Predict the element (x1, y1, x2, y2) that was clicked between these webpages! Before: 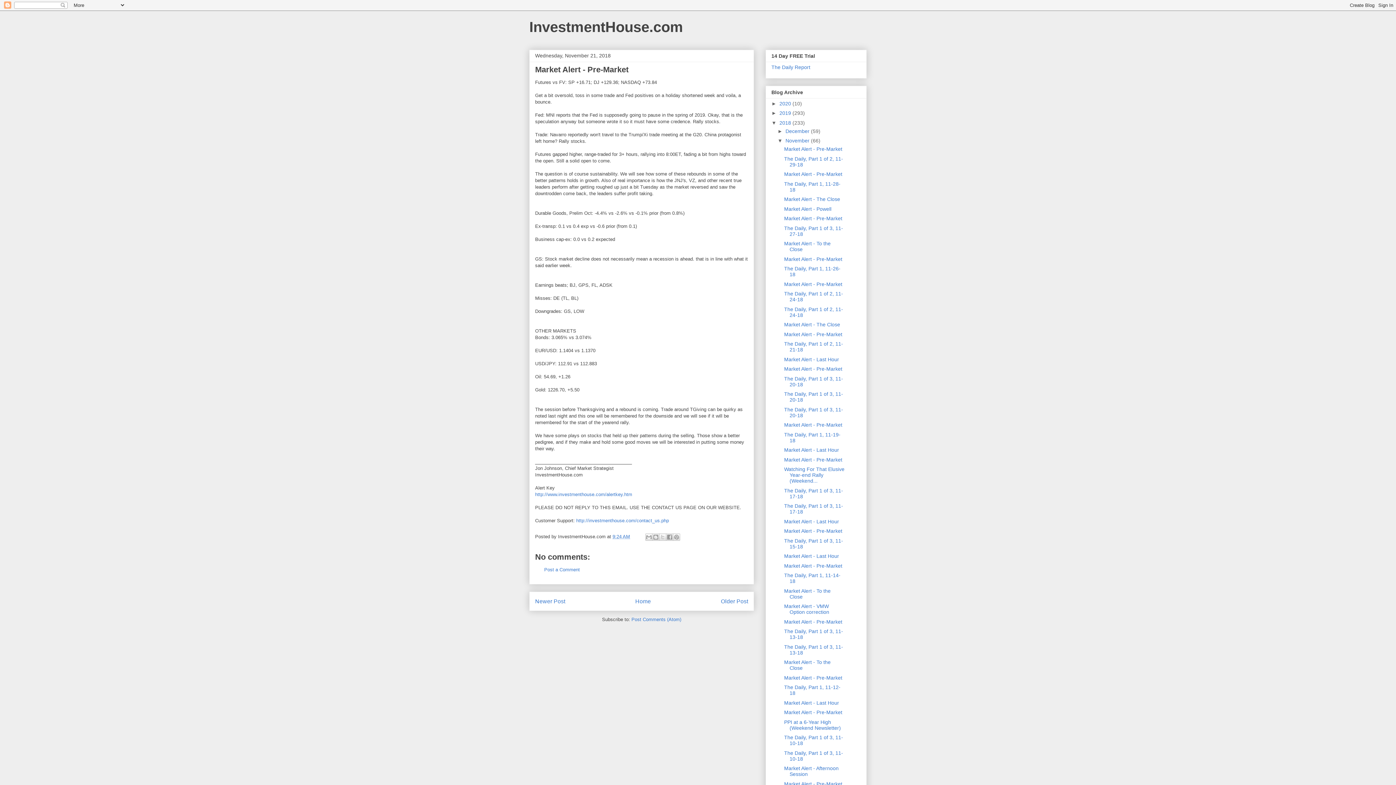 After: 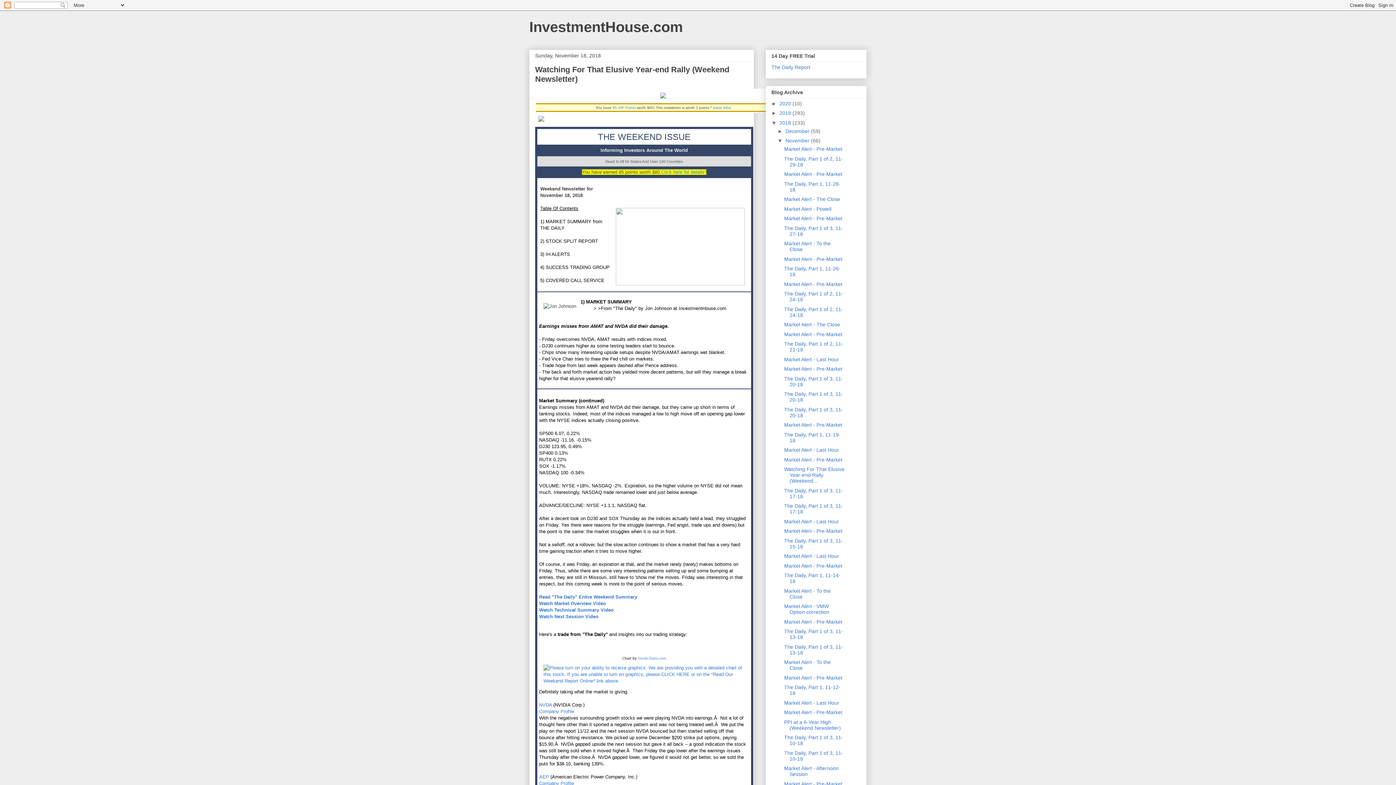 Action: bbox: (784, 466, 844, 484) label: Watching For That Elusive Year-end Rally (Weekend...